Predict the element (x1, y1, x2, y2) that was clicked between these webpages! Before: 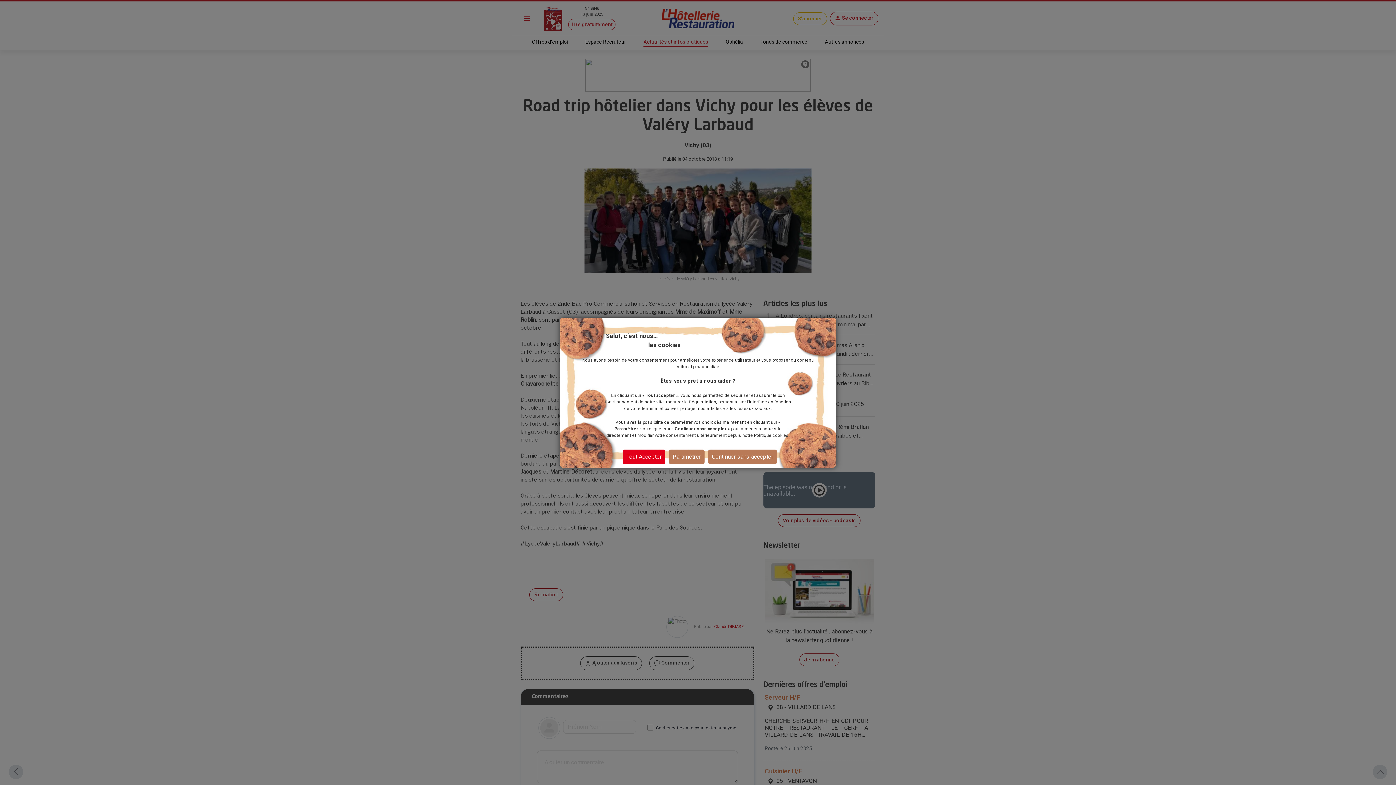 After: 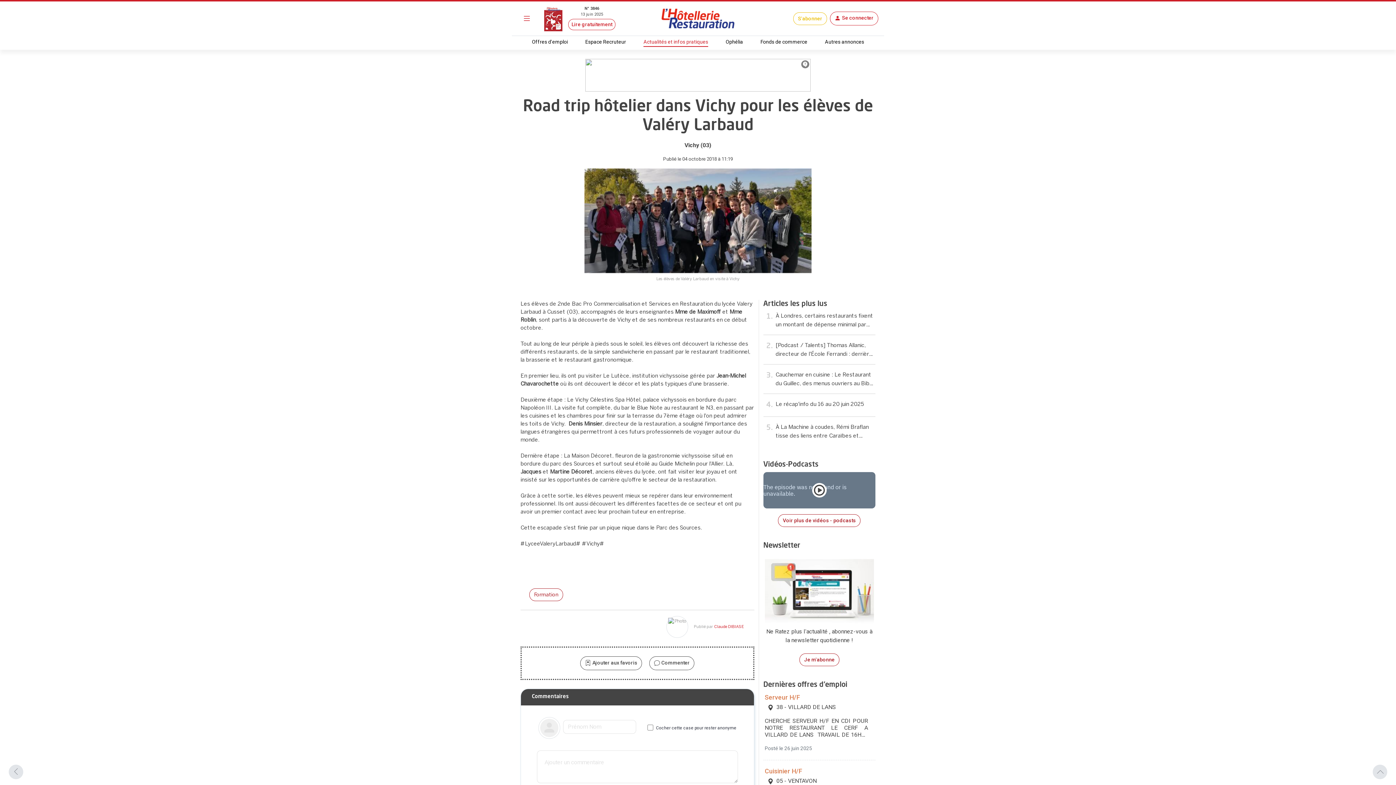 Action: label: Tout Accepter bbox: (622, 449, 665, 464)